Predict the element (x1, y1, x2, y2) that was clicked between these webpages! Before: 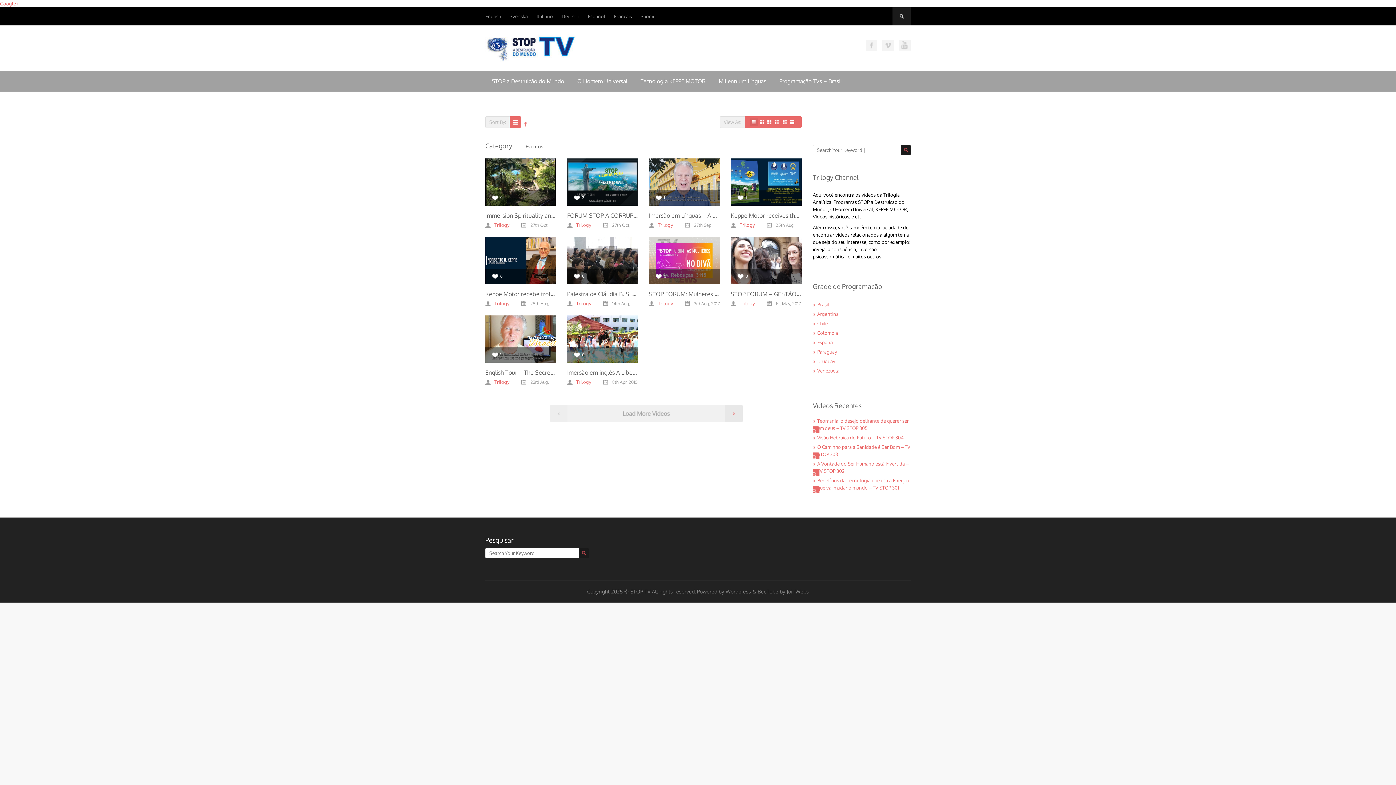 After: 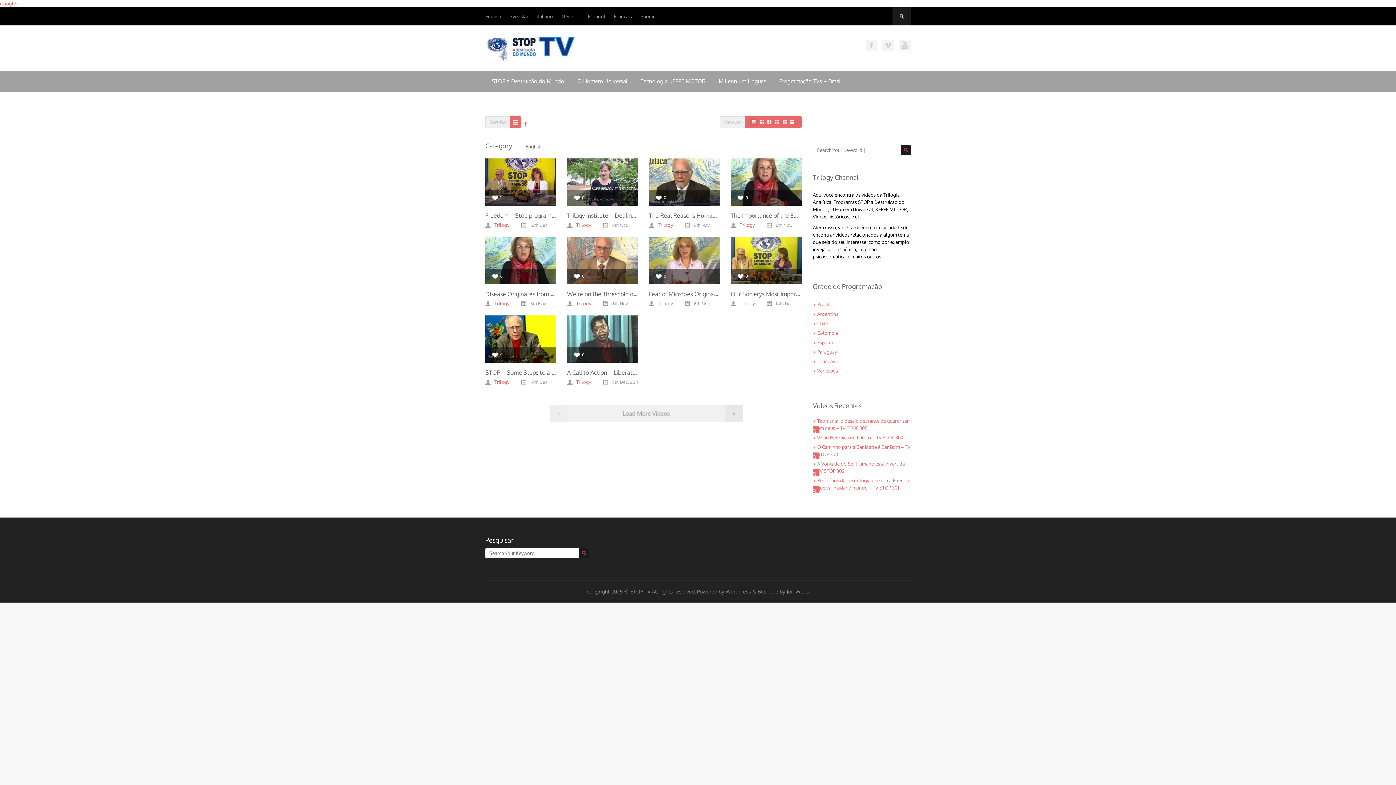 Action: label: English bbox: (485, 7, 505, 25)